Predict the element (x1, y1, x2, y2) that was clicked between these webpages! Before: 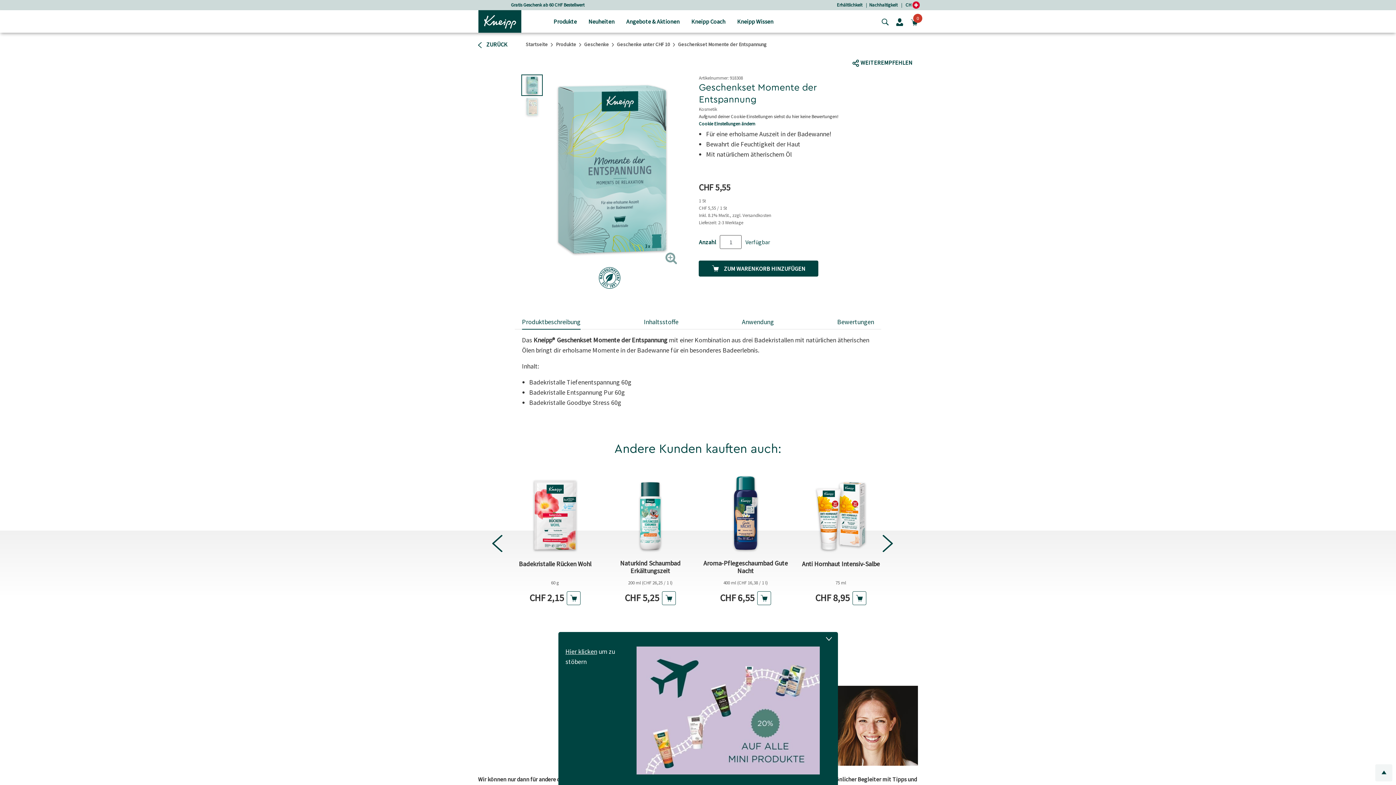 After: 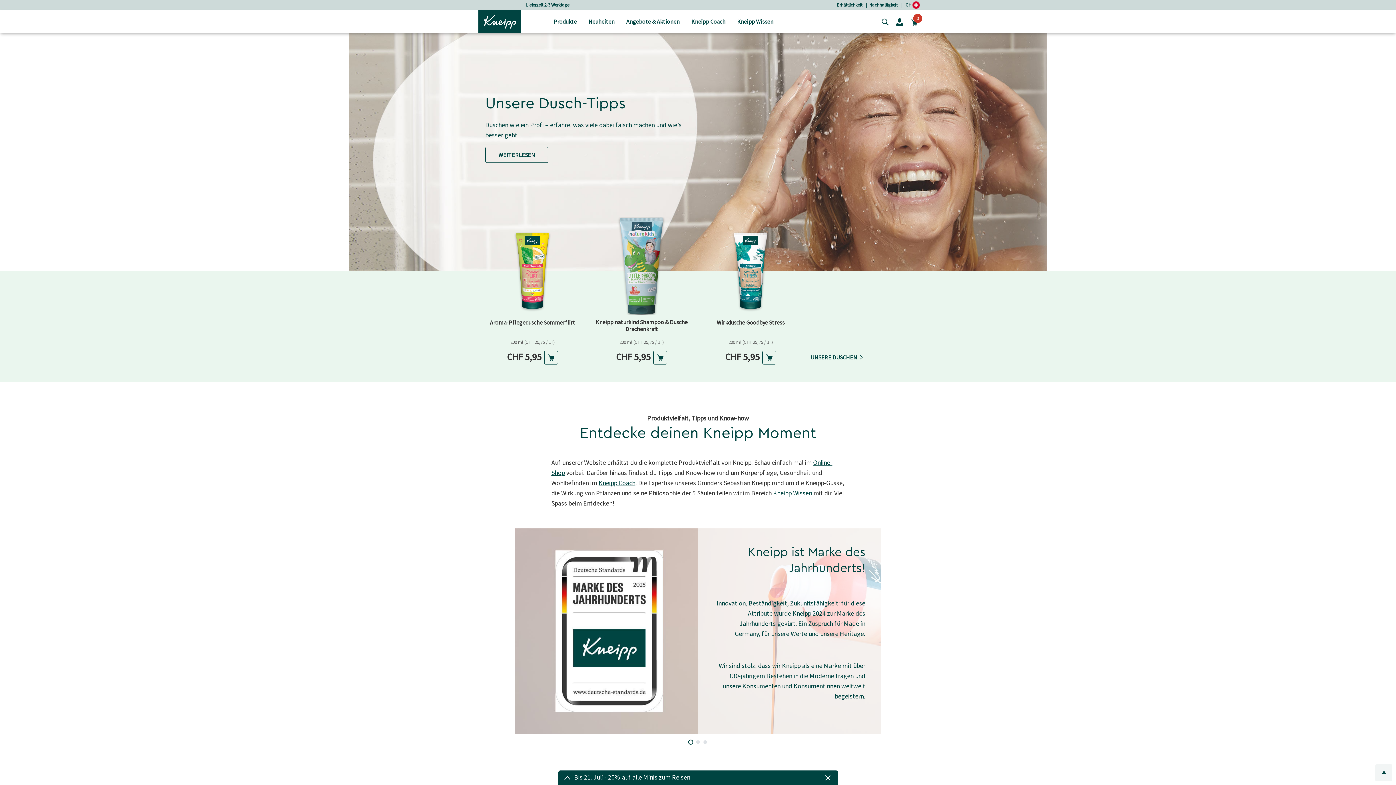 Action: bbox: (478, 17, 521, 24)